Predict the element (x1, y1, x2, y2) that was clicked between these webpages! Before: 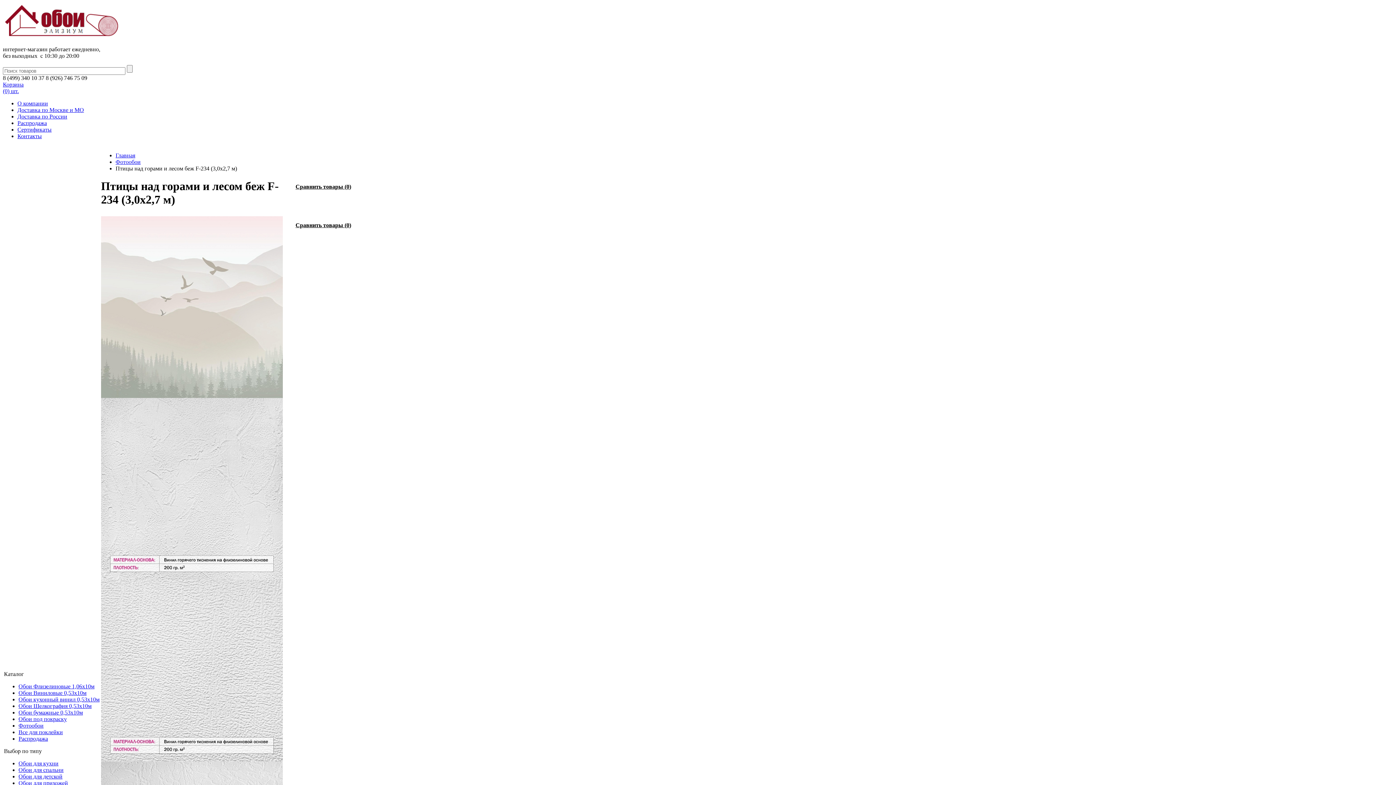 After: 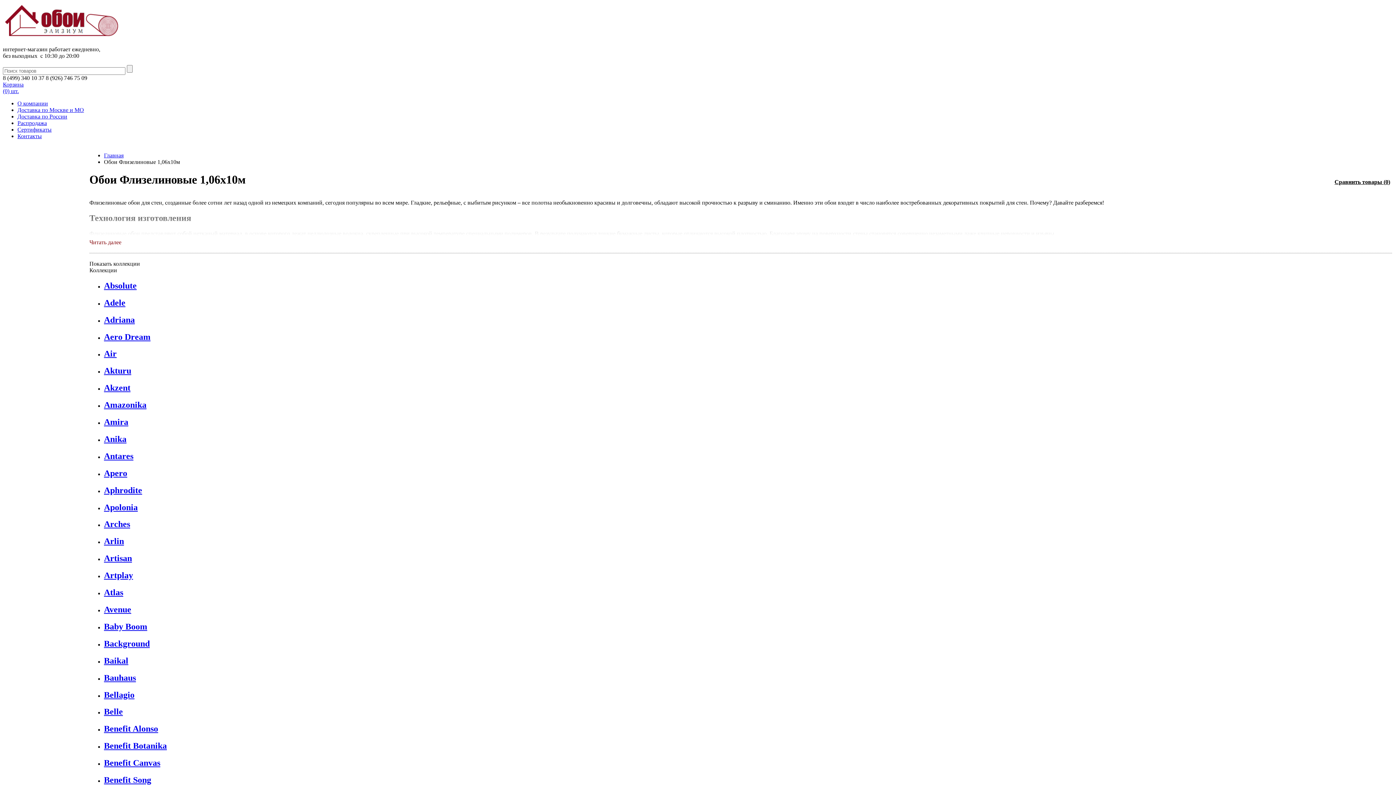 Action: bbox: (18, 683, 94, 689) label: Обои Флизелиновые 1,06х10м